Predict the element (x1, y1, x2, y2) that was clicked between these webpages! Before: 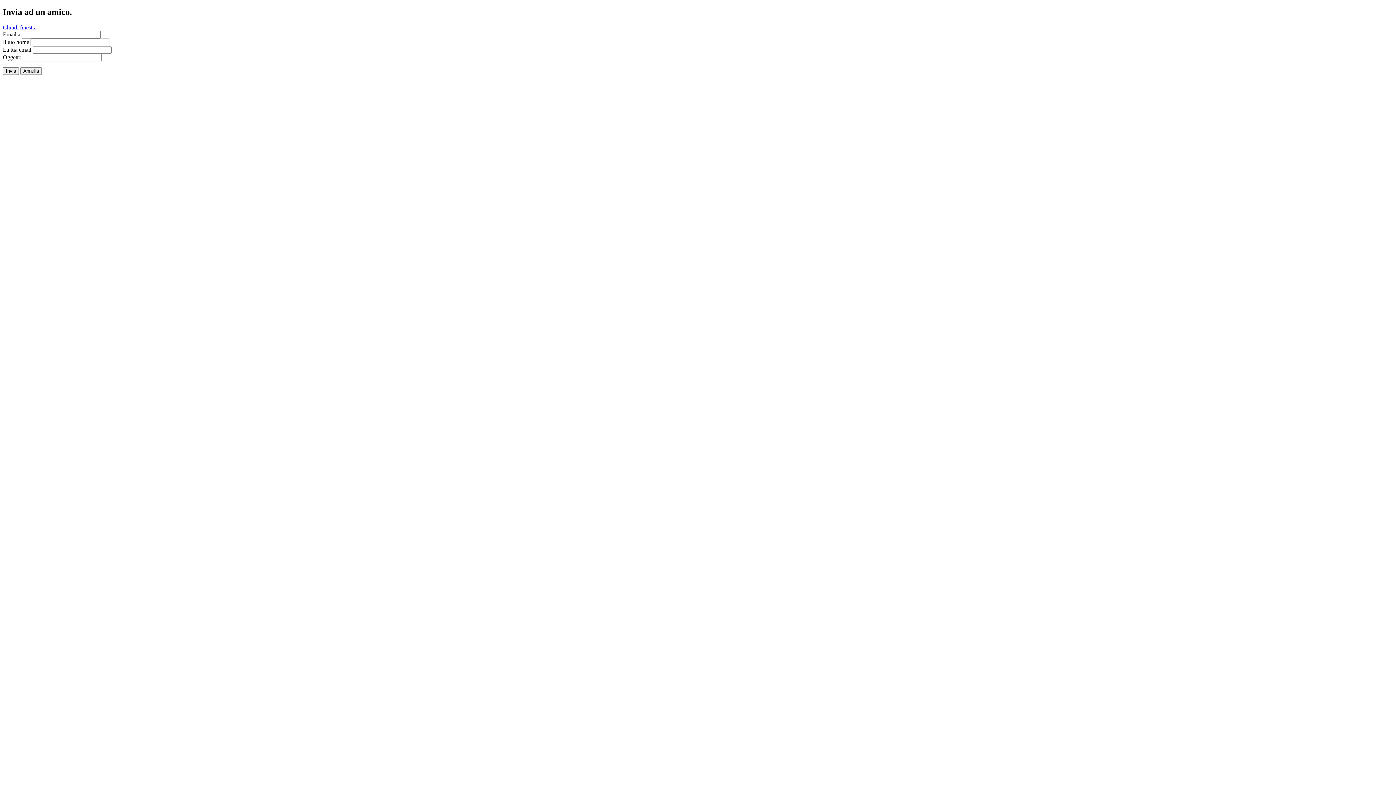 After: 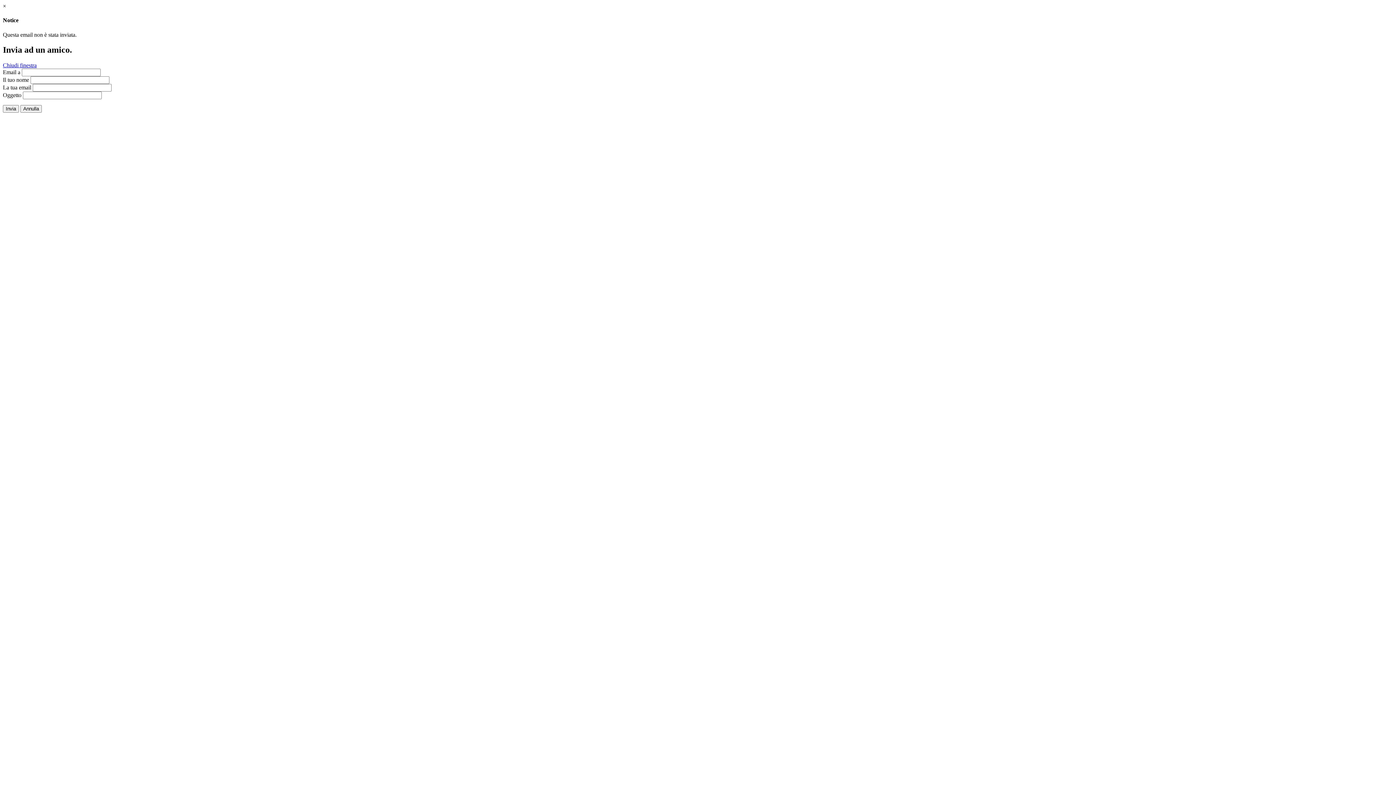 Action: label: Invia bbox: (2, 67, 18, 74)